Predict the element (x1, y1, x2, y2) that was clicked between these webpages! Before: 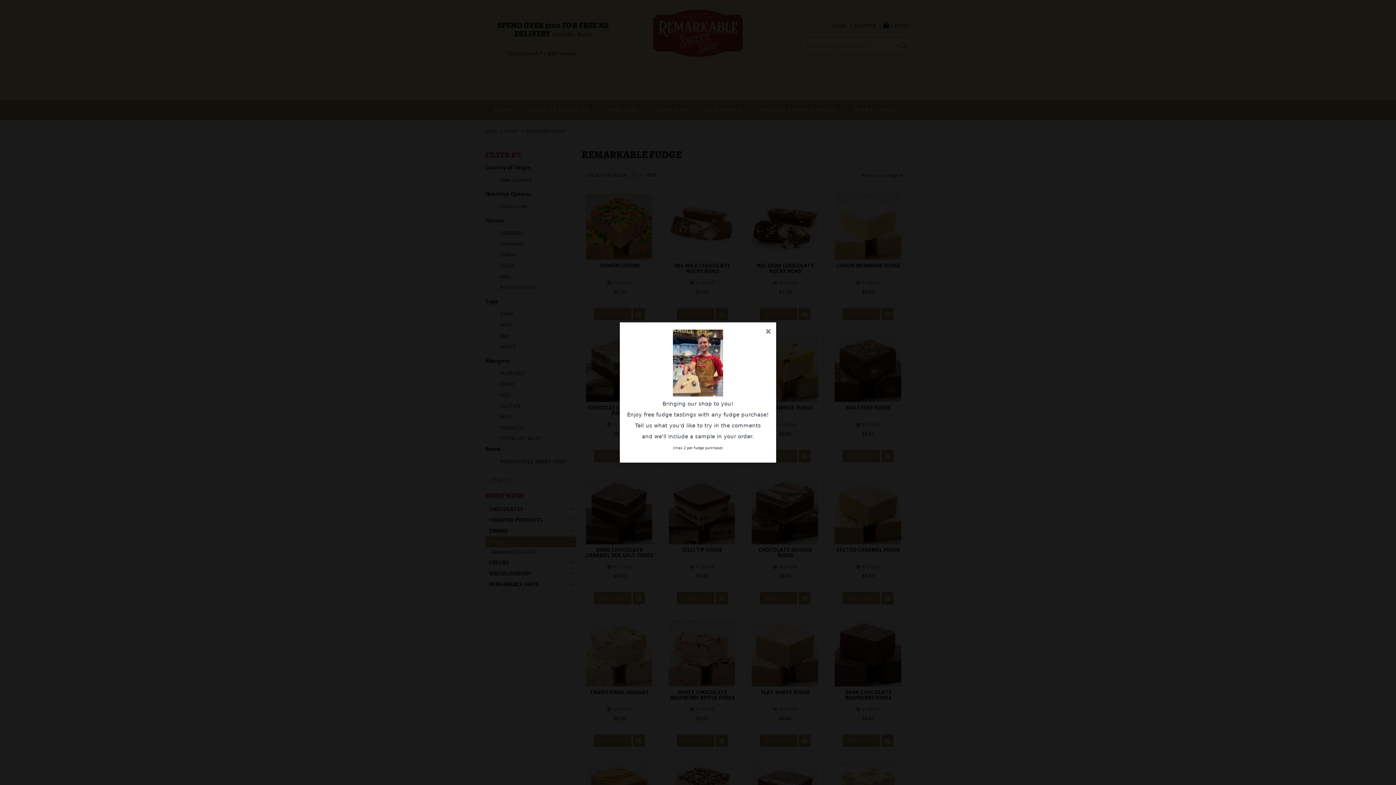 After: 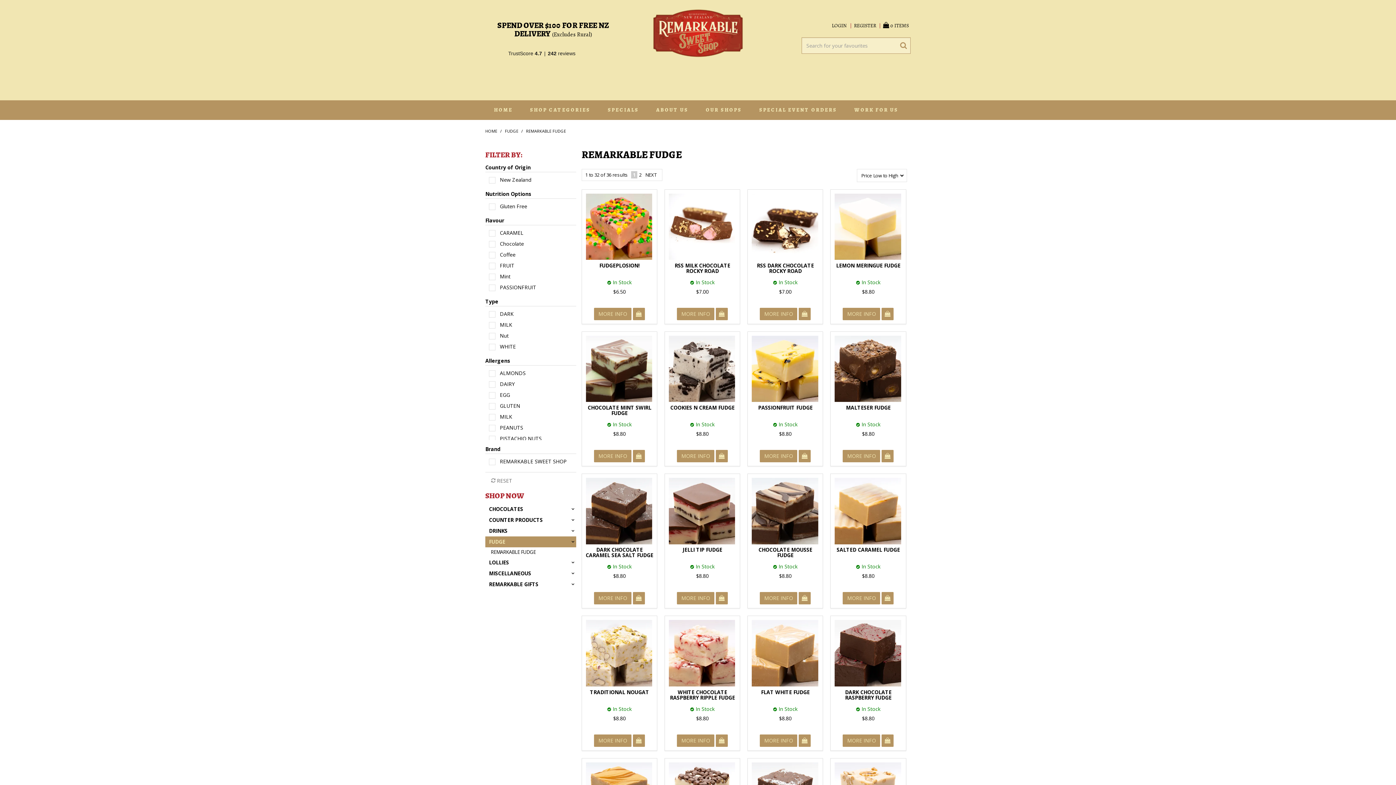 Action: label: × bbox: (761, 326, 772, 337)